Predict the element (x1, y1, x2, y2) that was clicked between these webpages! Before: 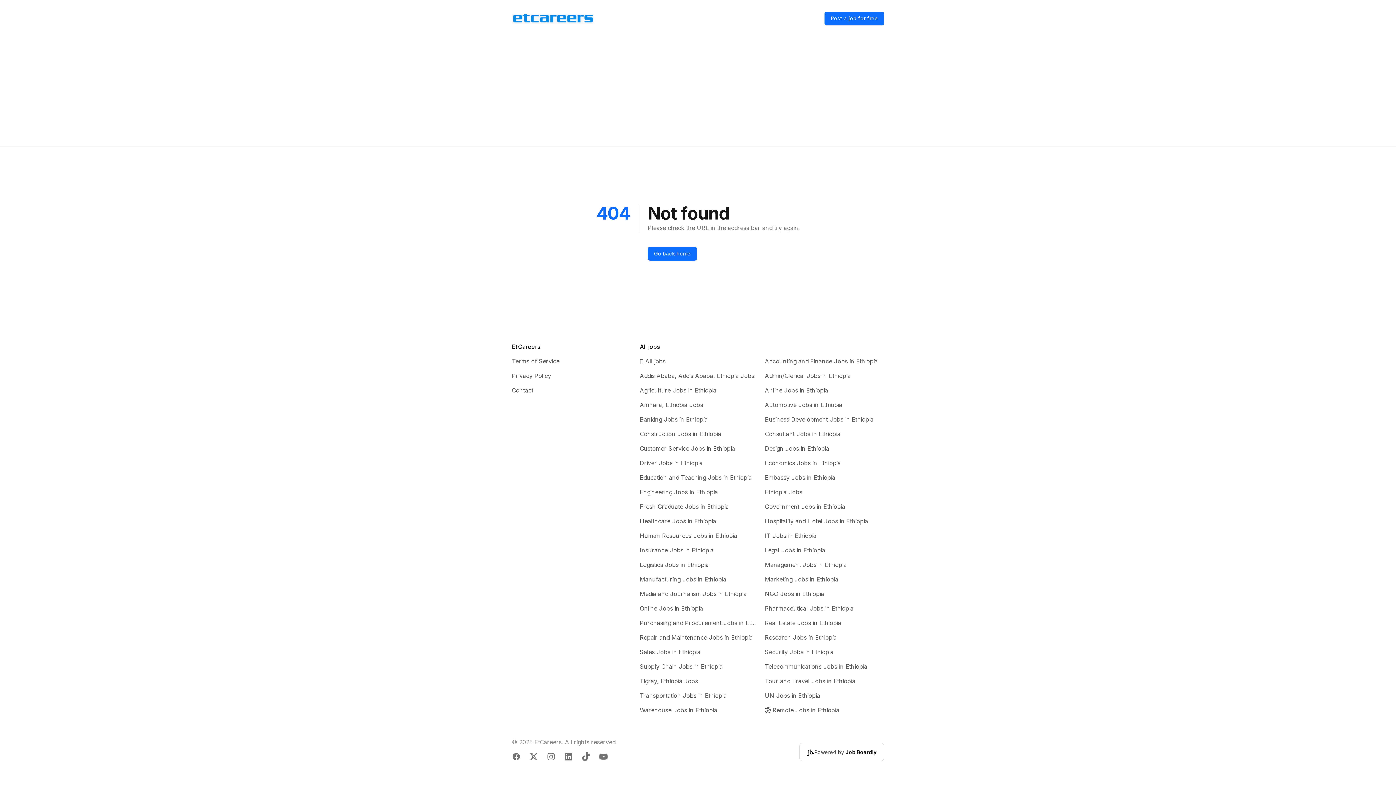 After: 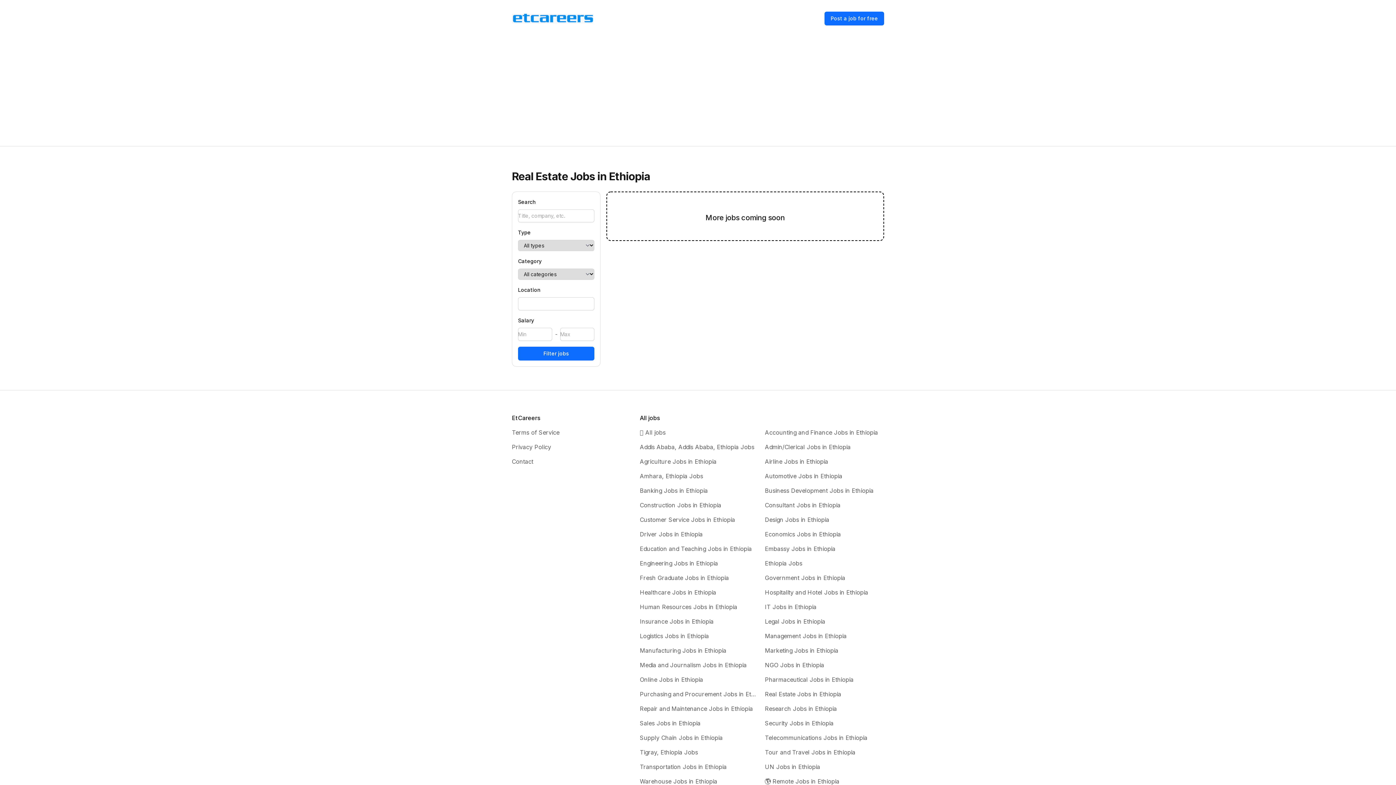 Action: label: Real Estate Jobs in Ethiopia bbox: (765, 618, 884, 627)